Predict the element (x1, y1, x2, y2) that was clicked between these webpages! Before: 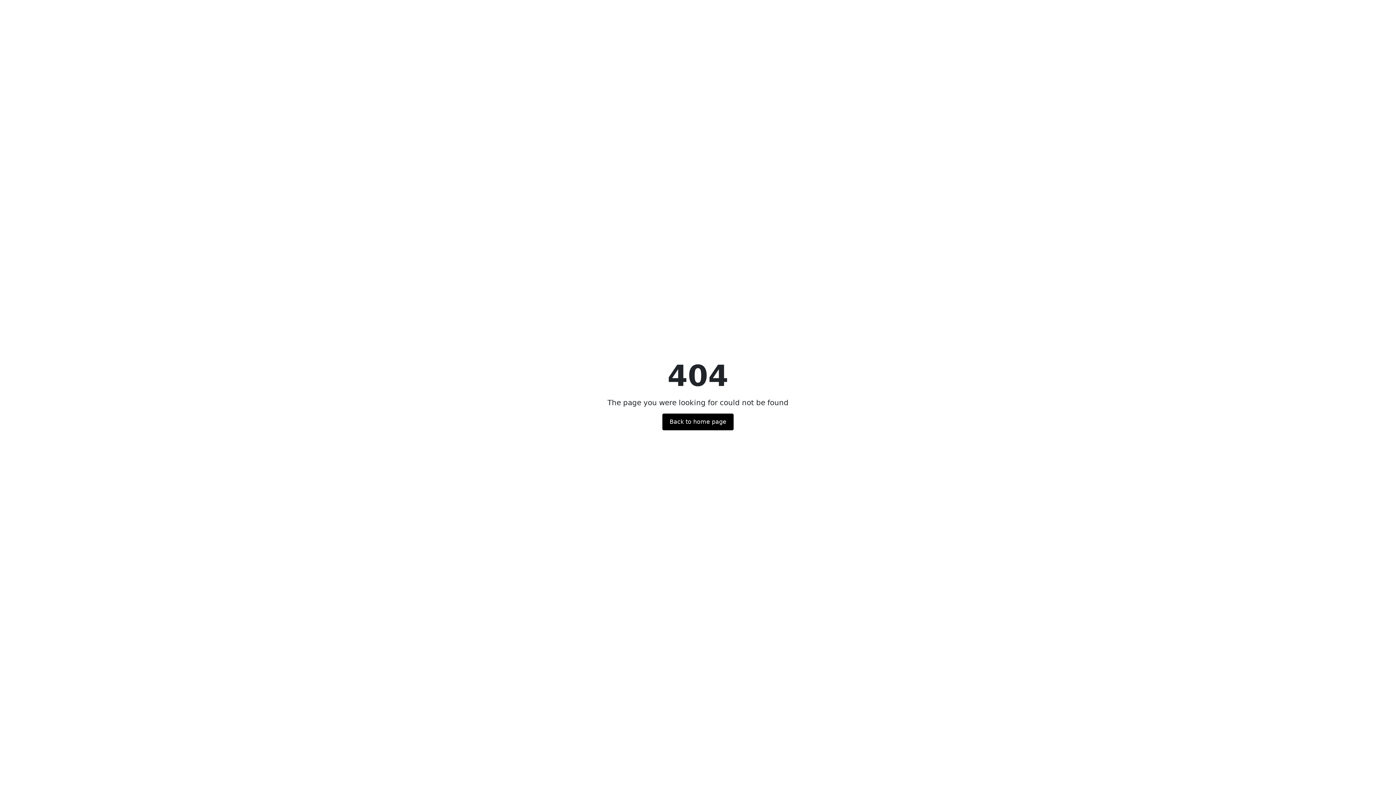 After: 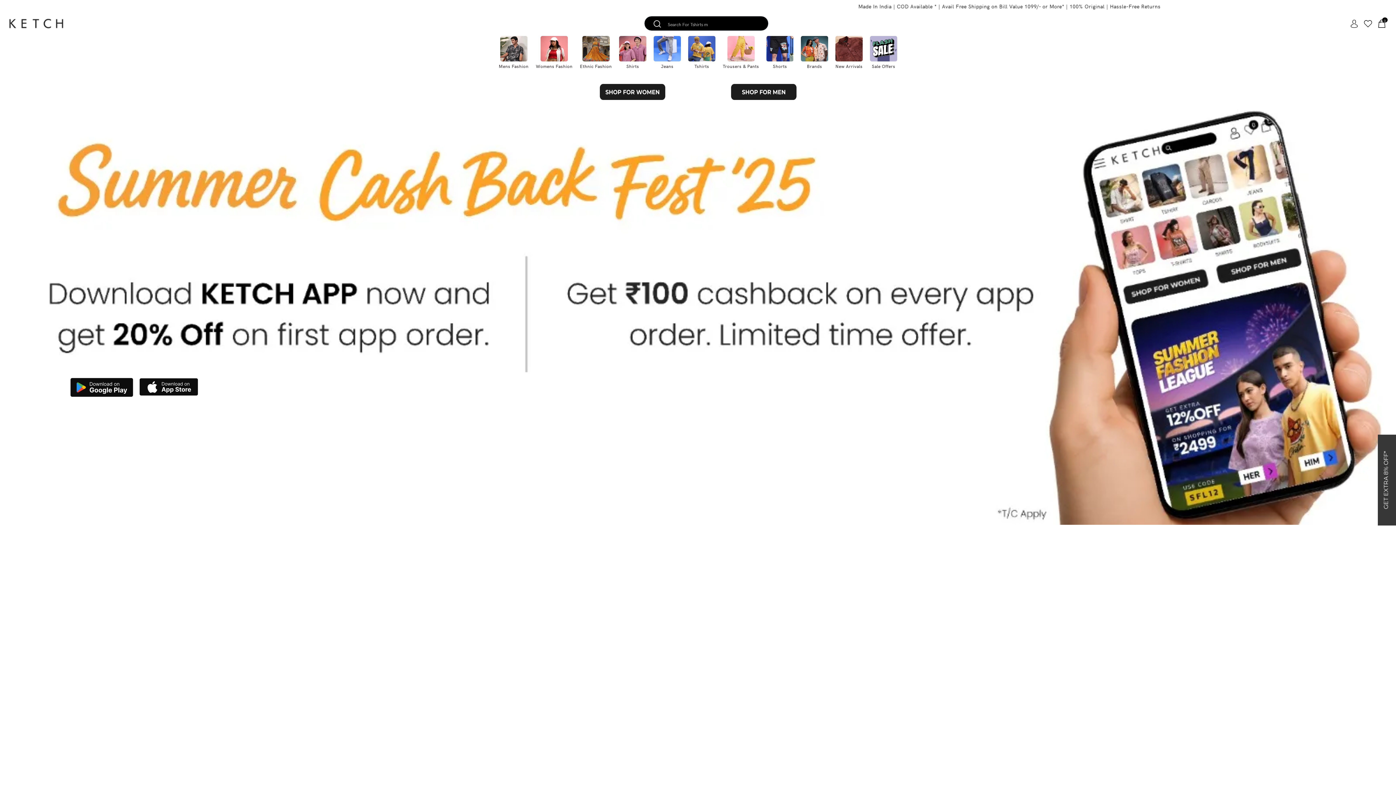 Action: bbox: (662, 413, 733, 430) label: Back to home page